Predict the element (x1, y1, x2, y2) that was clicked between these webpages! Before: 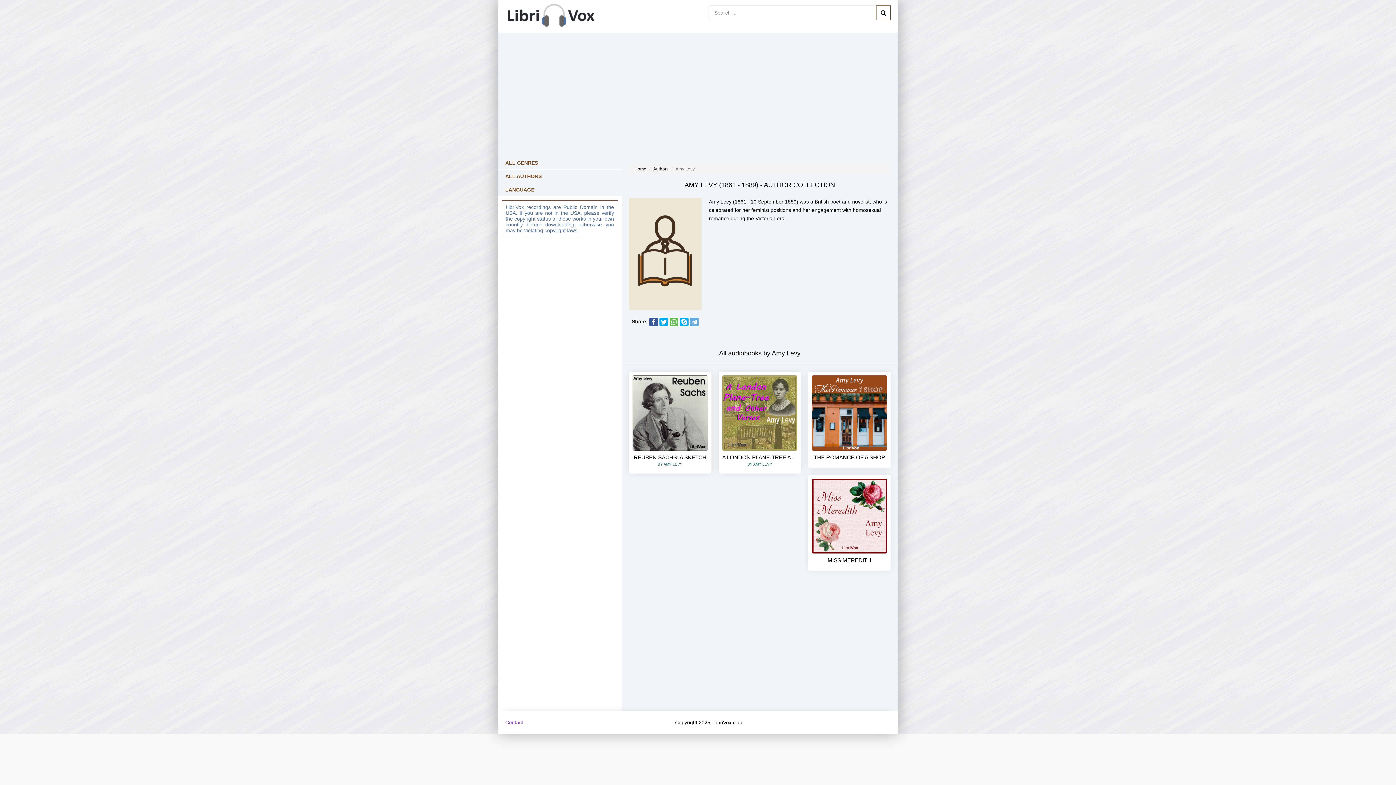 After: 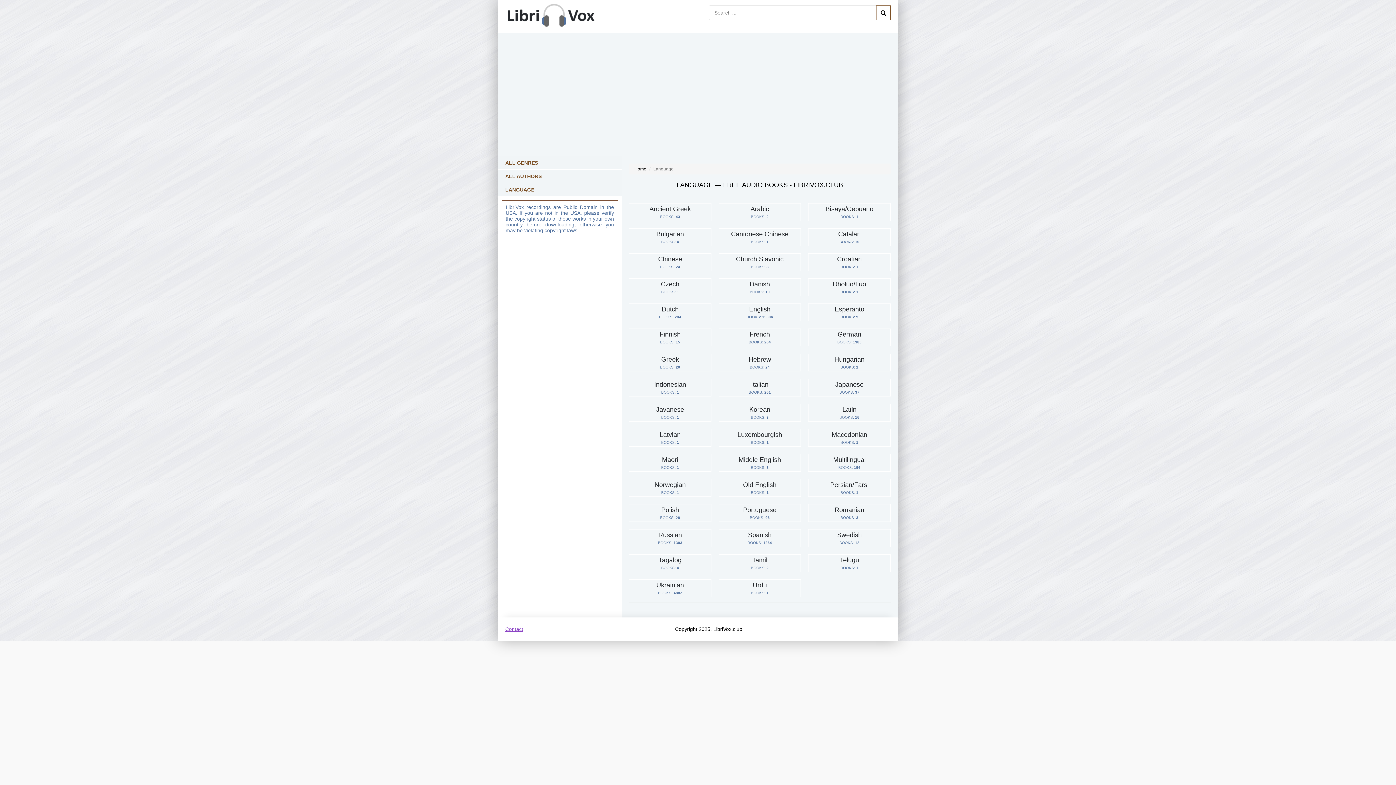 Action: bbox: (505, 186, 534, 192) label: LANGUAGE